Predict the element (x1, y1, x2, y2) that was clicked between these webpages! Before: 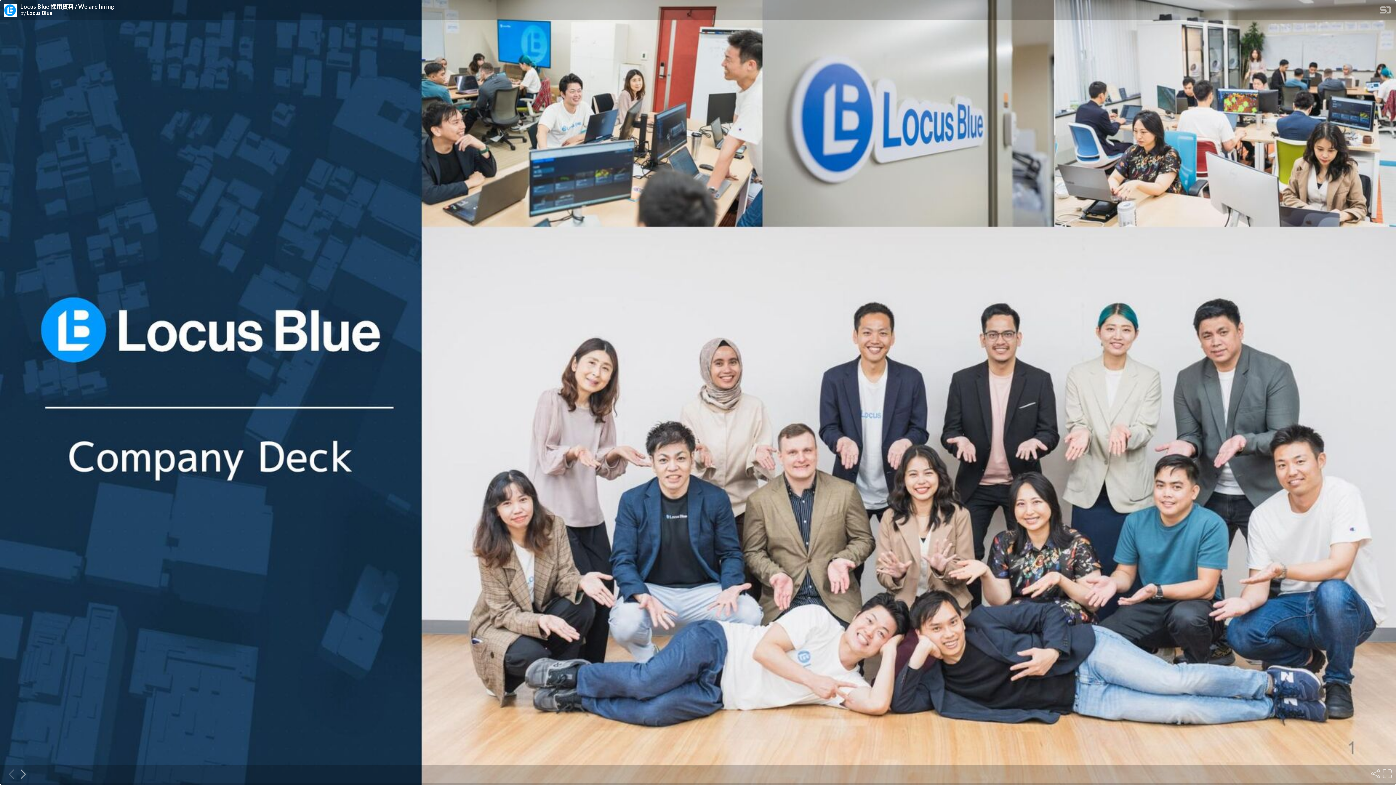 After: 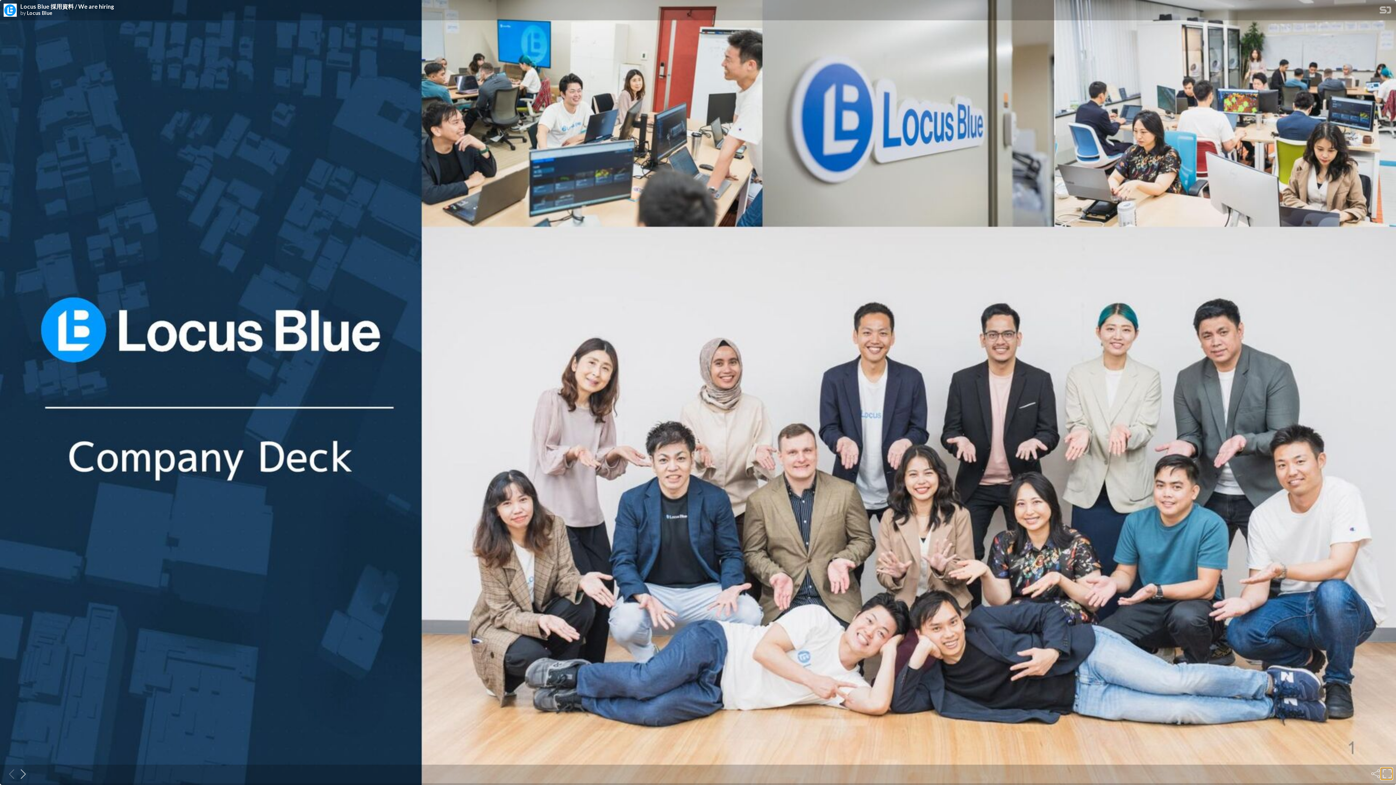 Action: bbox: (1381, 768, 1392, 780) label: Fullscreen